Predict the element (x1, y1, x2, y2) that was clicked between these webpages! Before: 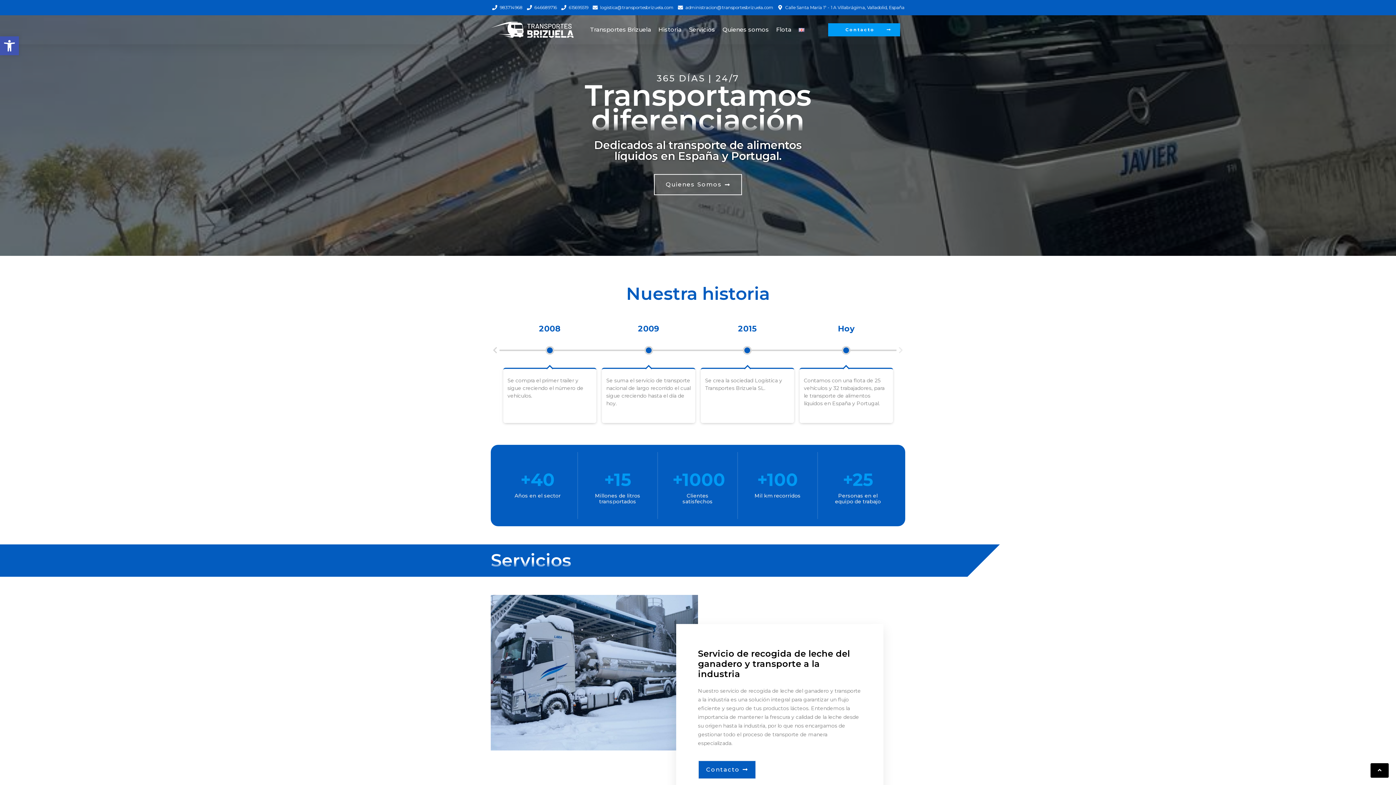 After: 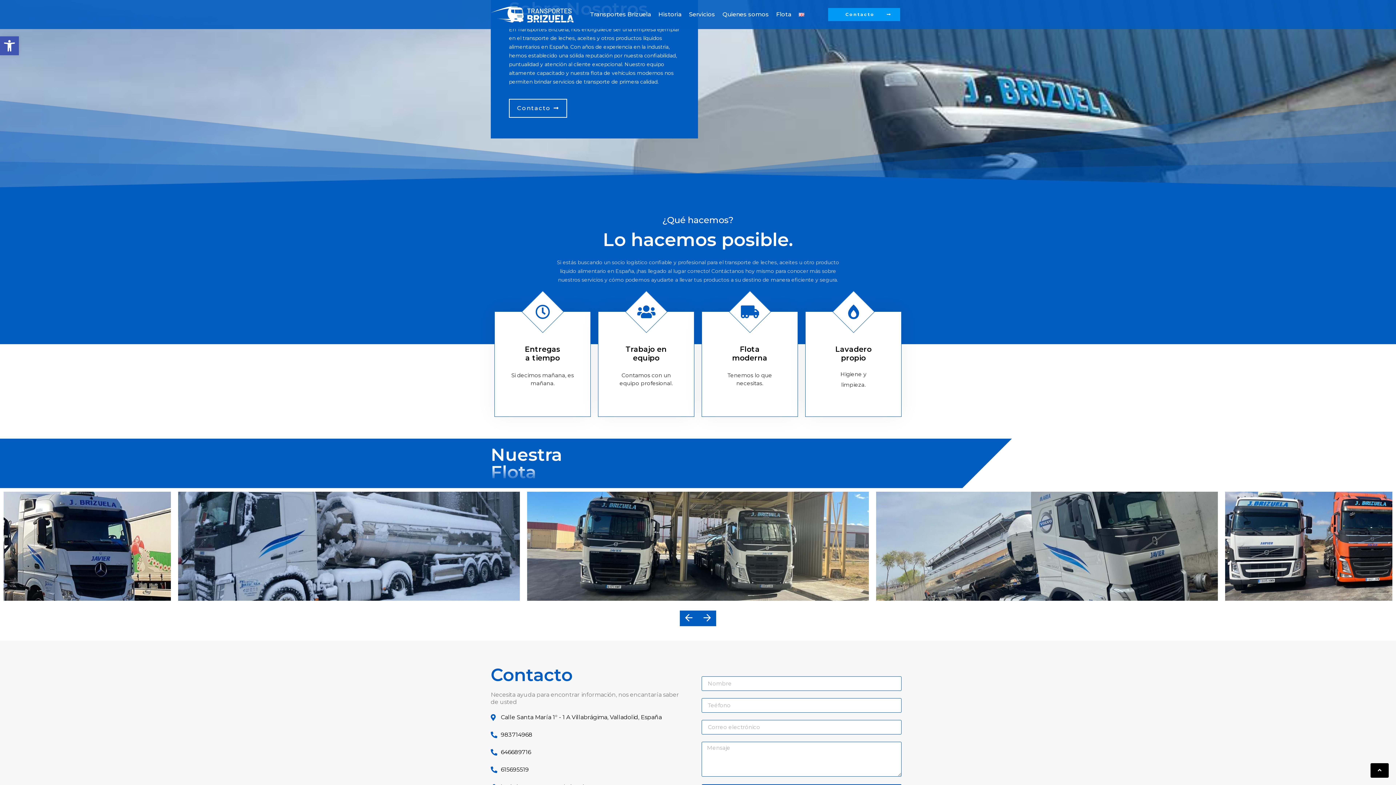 Action: label: Quienes Somos bbox: (654, 174, 742, 195)